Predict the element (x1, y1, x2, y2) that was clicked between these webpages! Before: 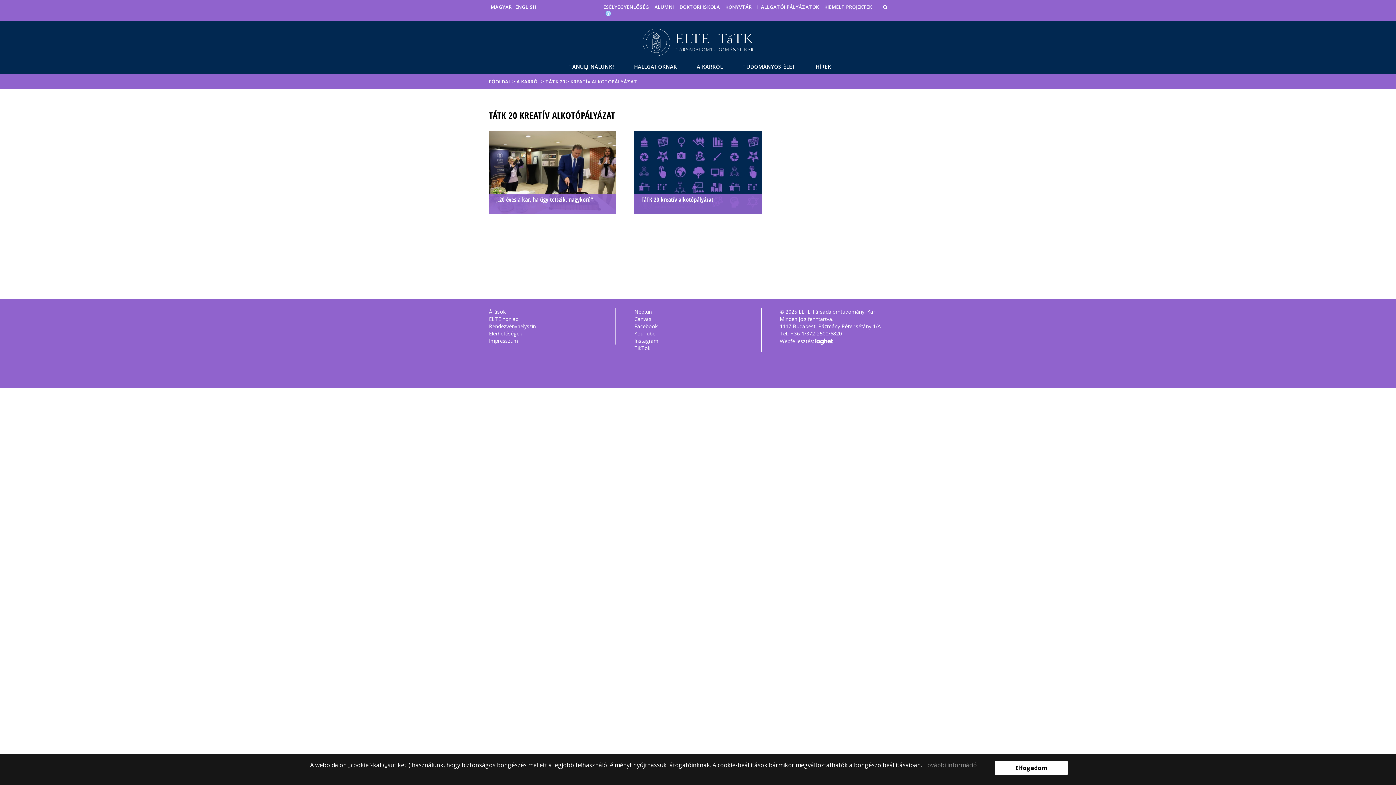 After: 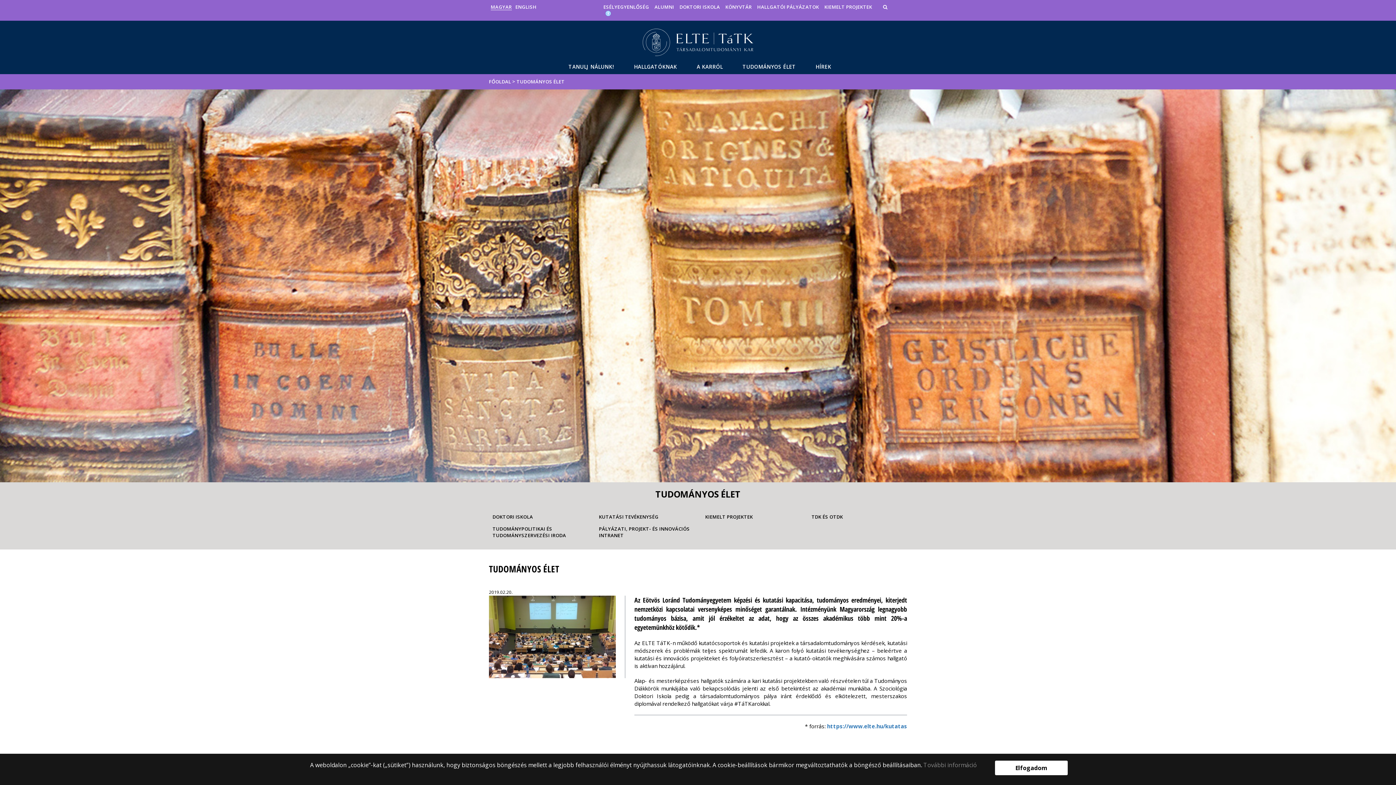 Action: label: TUDOMÁNYOS ÉLET bbox: (735, 59, 803, 74)